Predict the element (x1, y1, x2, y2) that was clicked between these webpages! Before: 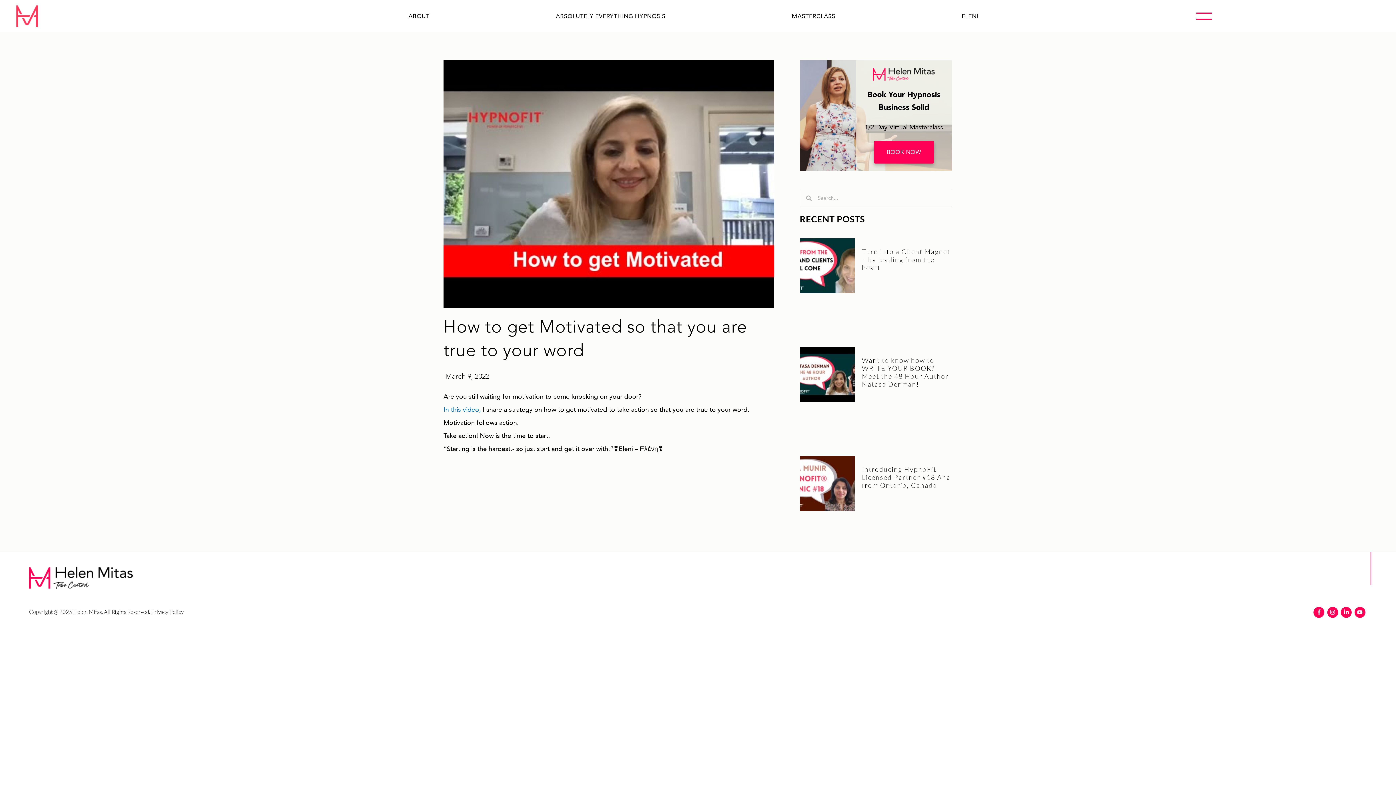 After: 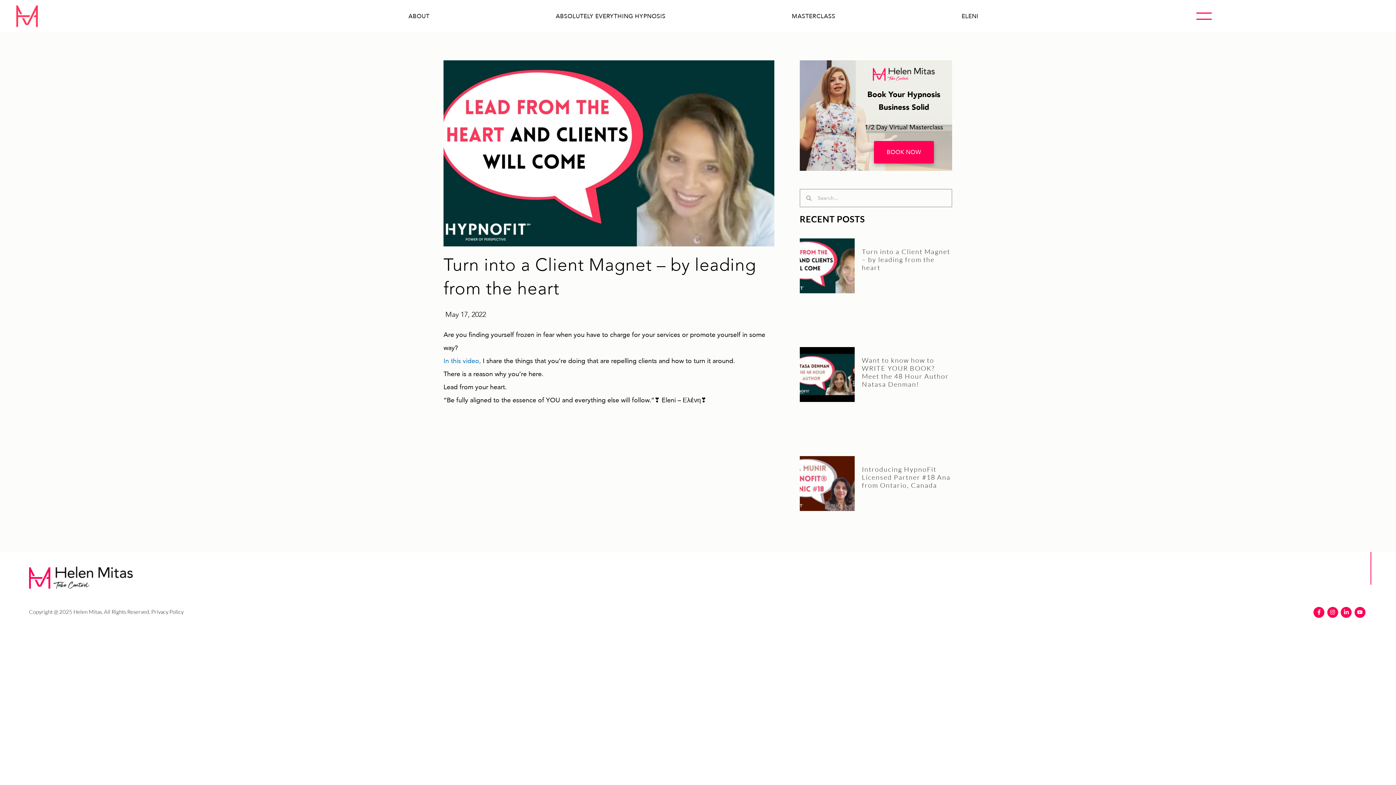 Action: bbox: (799, 238, 854, 334)